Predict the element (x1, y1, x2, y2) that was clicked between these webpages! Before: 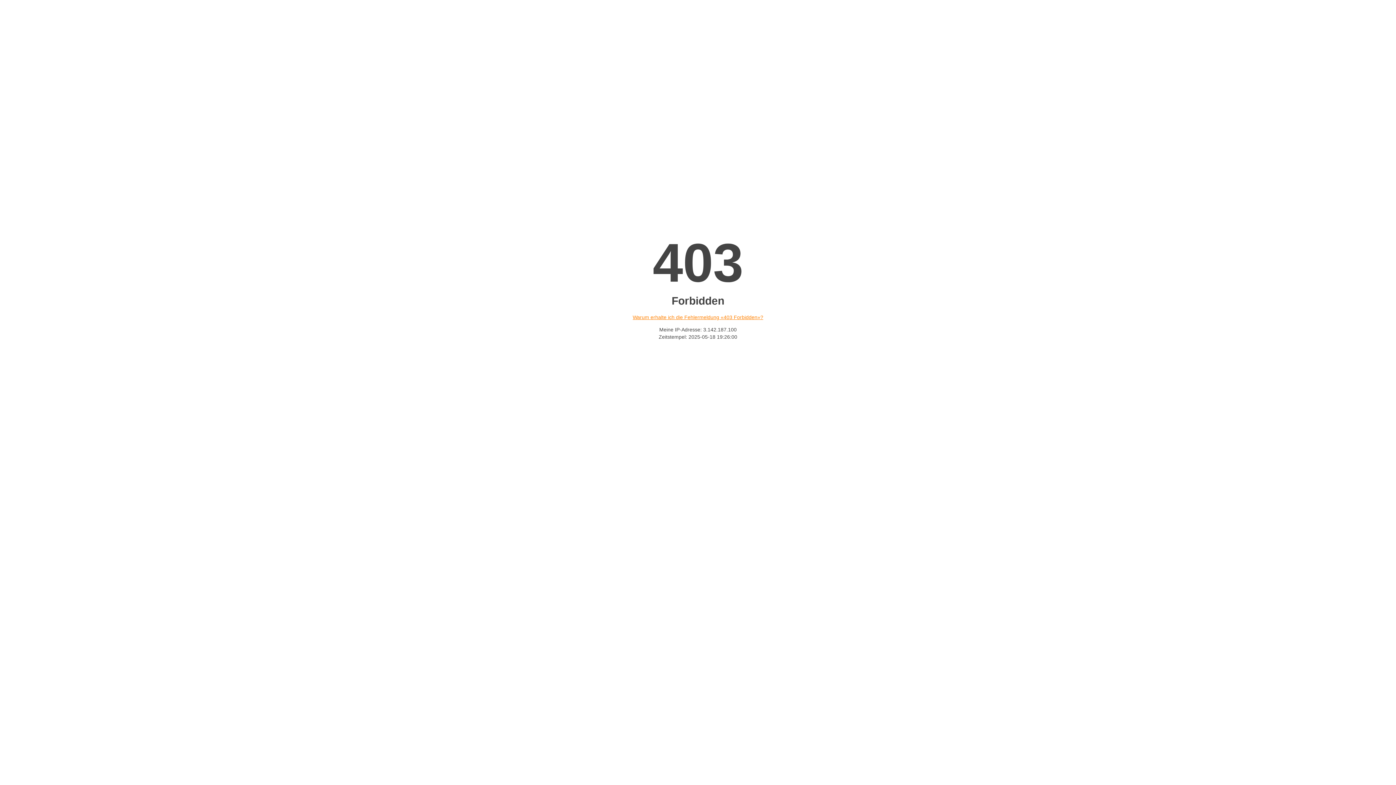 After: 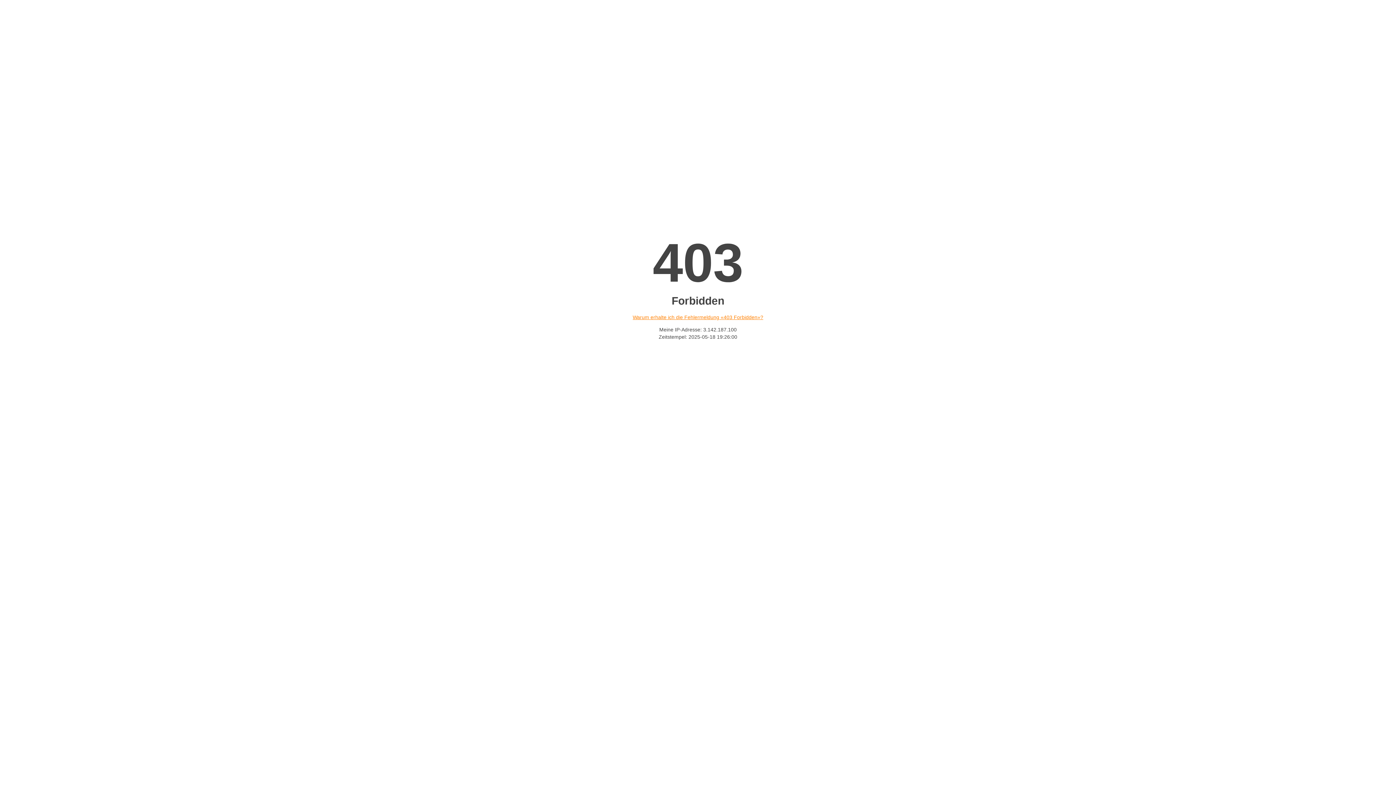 Action: bbox: (632, 314, 763, 320) label: Warum erhalte ich die Fehlermeldung «403 Forbidden»?